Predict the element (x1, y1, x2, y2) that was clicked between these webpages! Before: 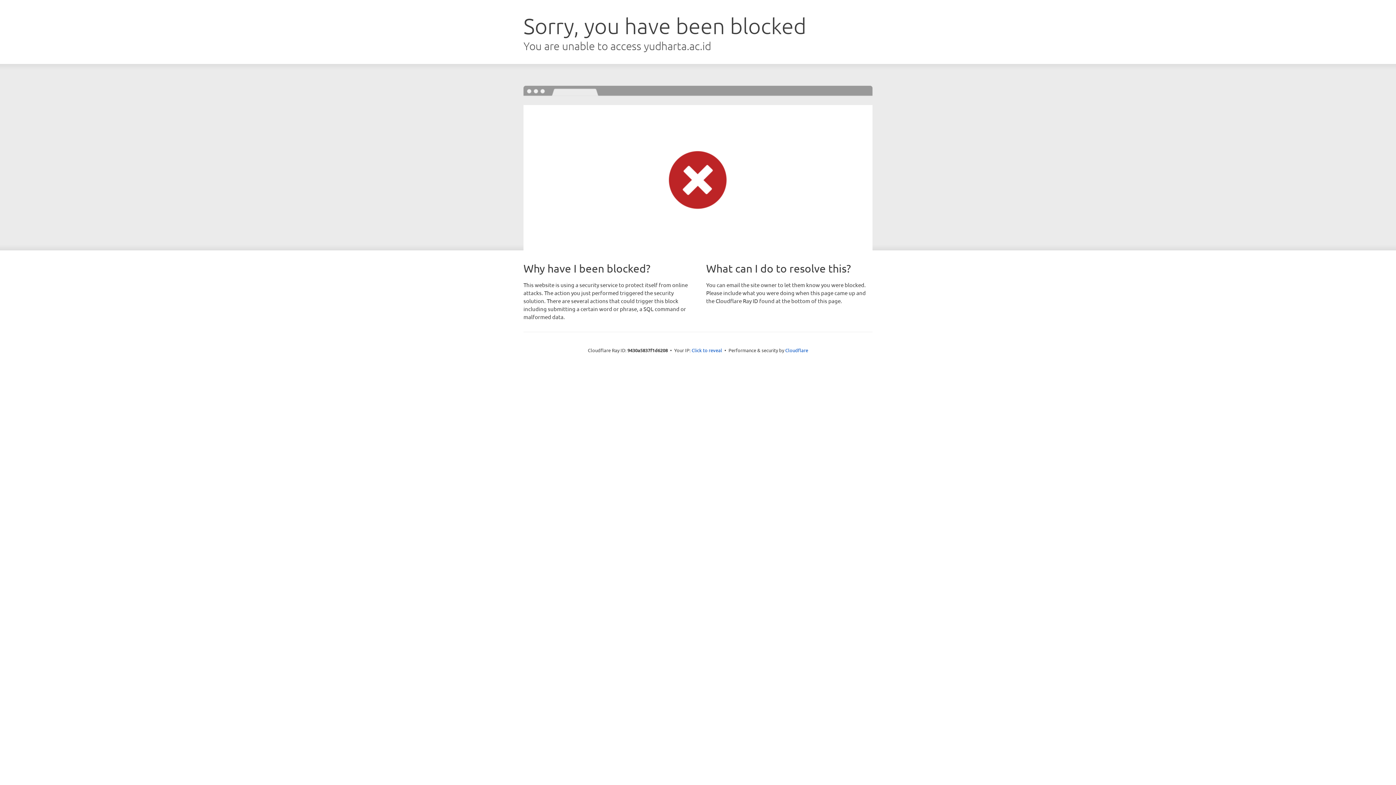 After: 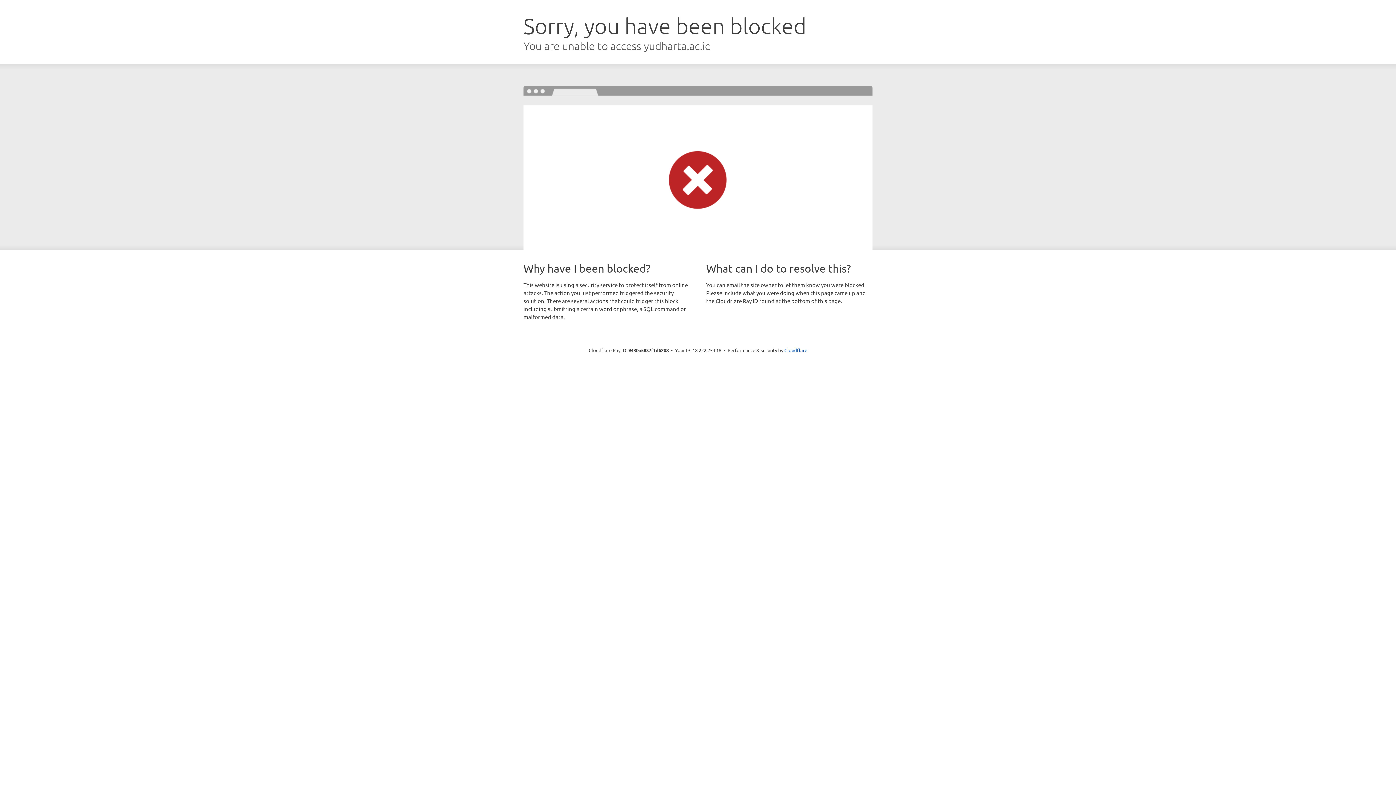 Action: bbox: (691, 346, 722, 353) label: Click to reveal